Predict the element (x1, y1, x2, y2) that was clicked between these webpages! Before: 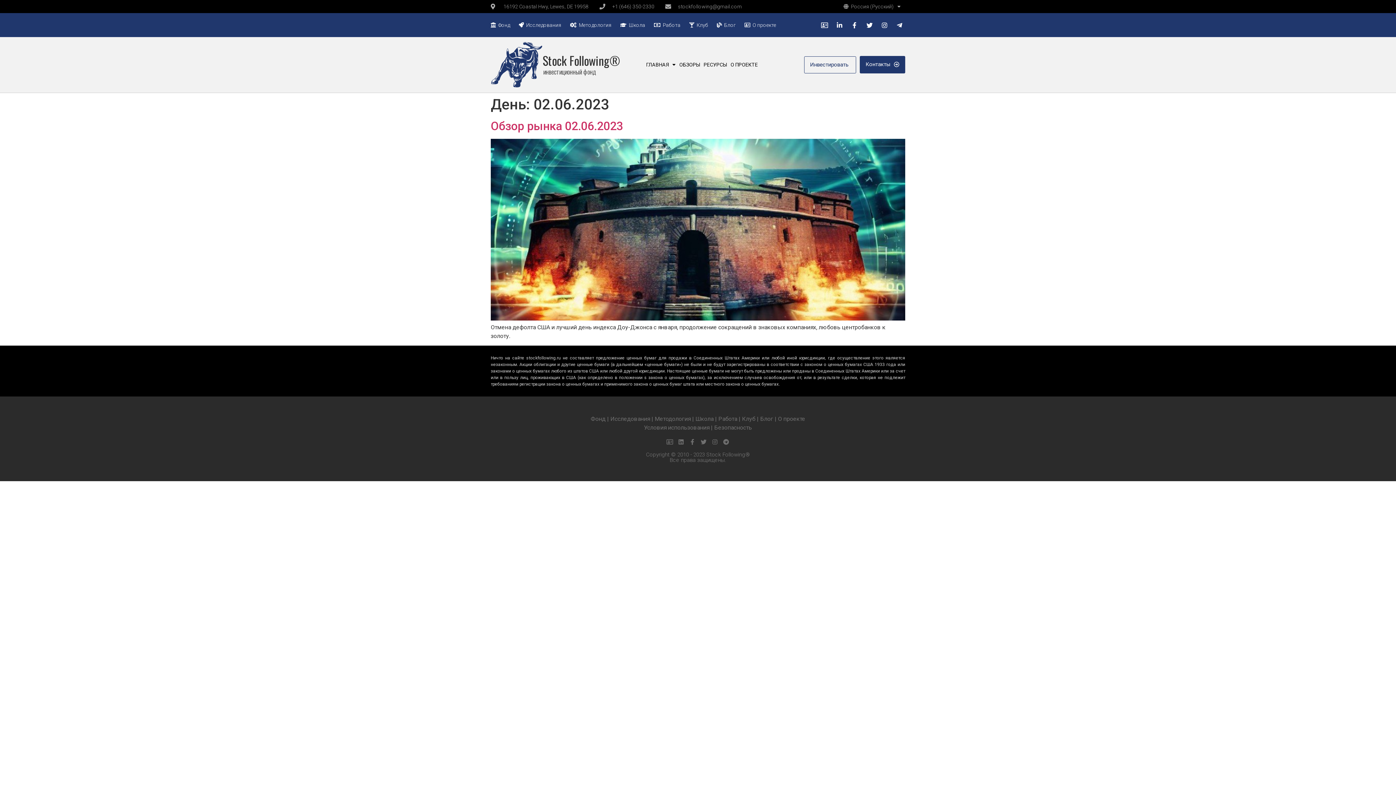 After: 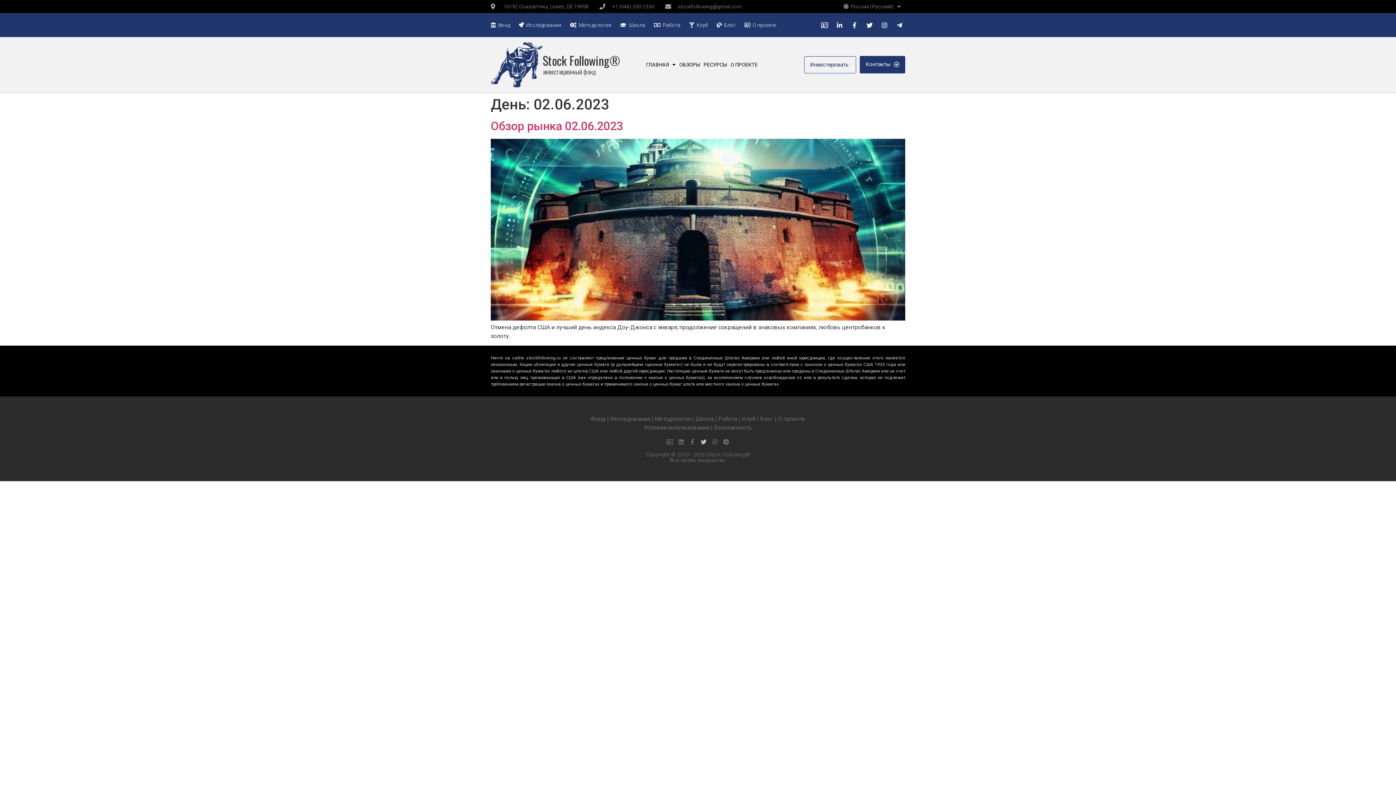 Action: bbox: (700, 439, 706, 445) label: Twitter